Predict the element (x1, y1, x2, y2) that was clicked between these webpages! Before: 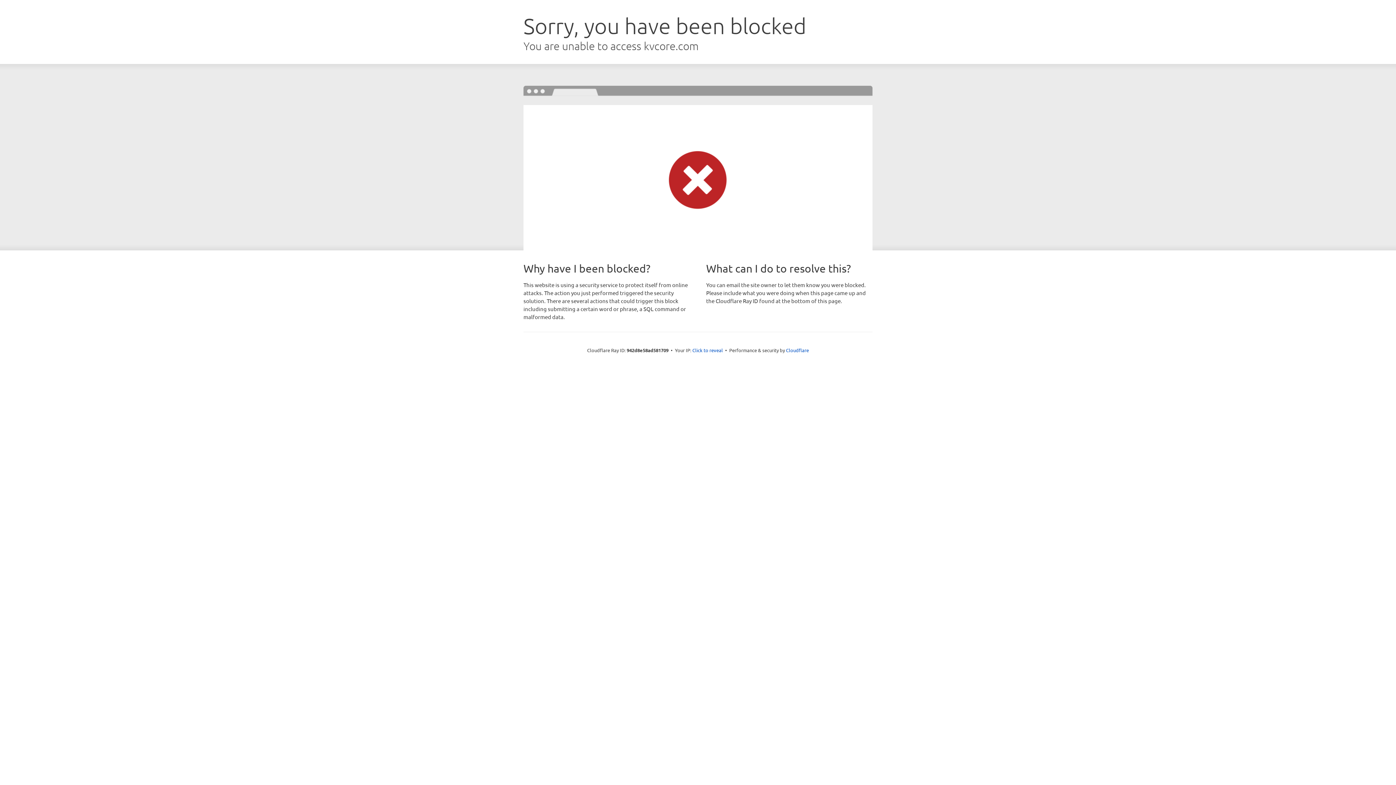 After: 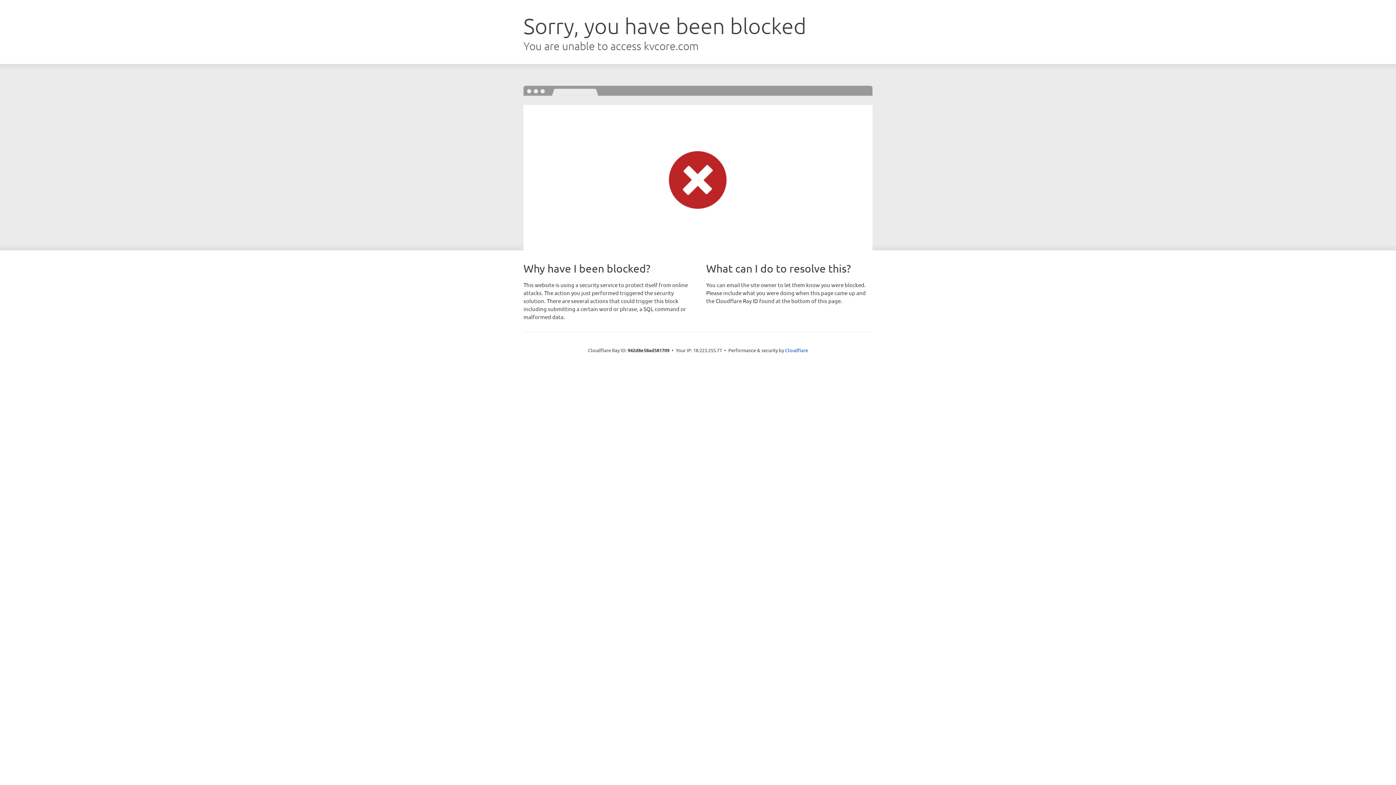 Action: label: Click to reveal bbox: (692, 346, 723, 353)